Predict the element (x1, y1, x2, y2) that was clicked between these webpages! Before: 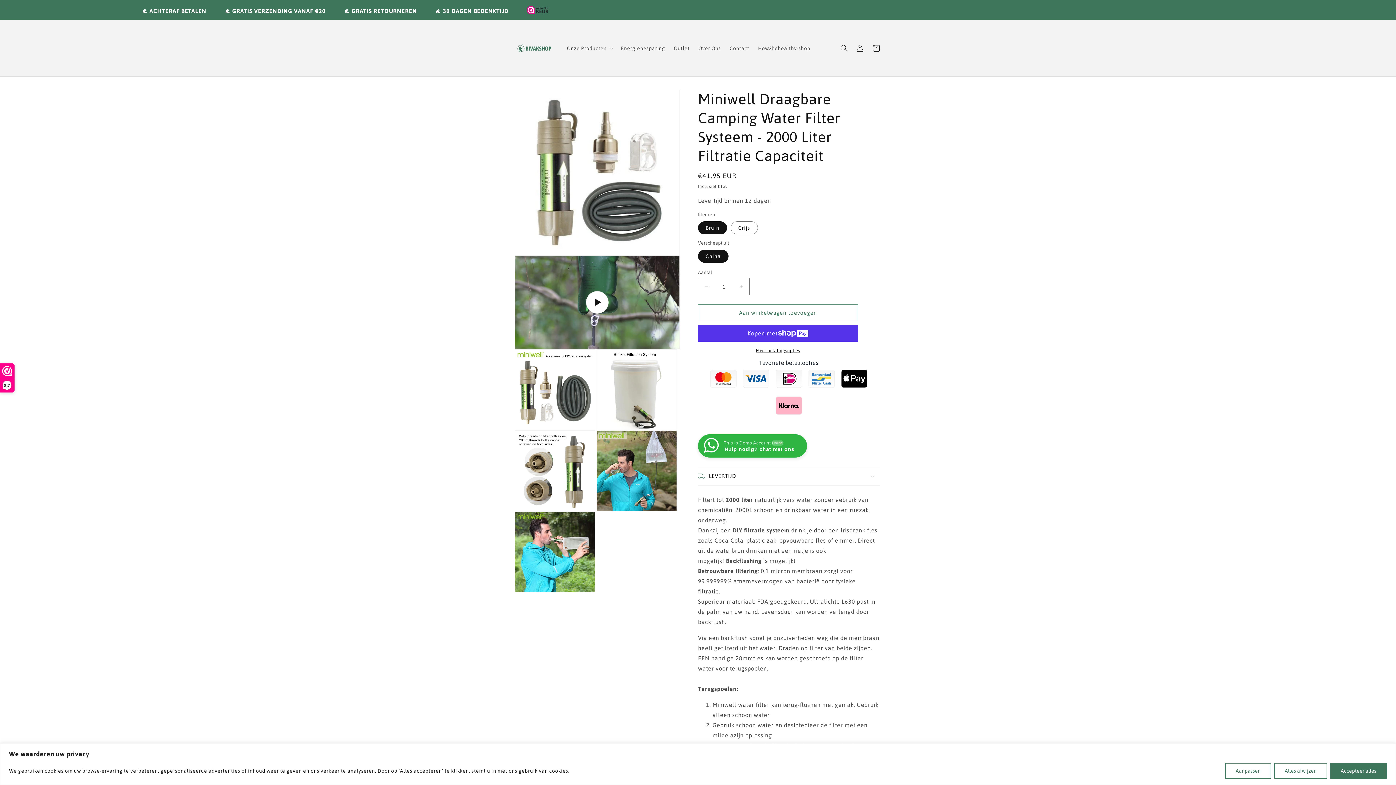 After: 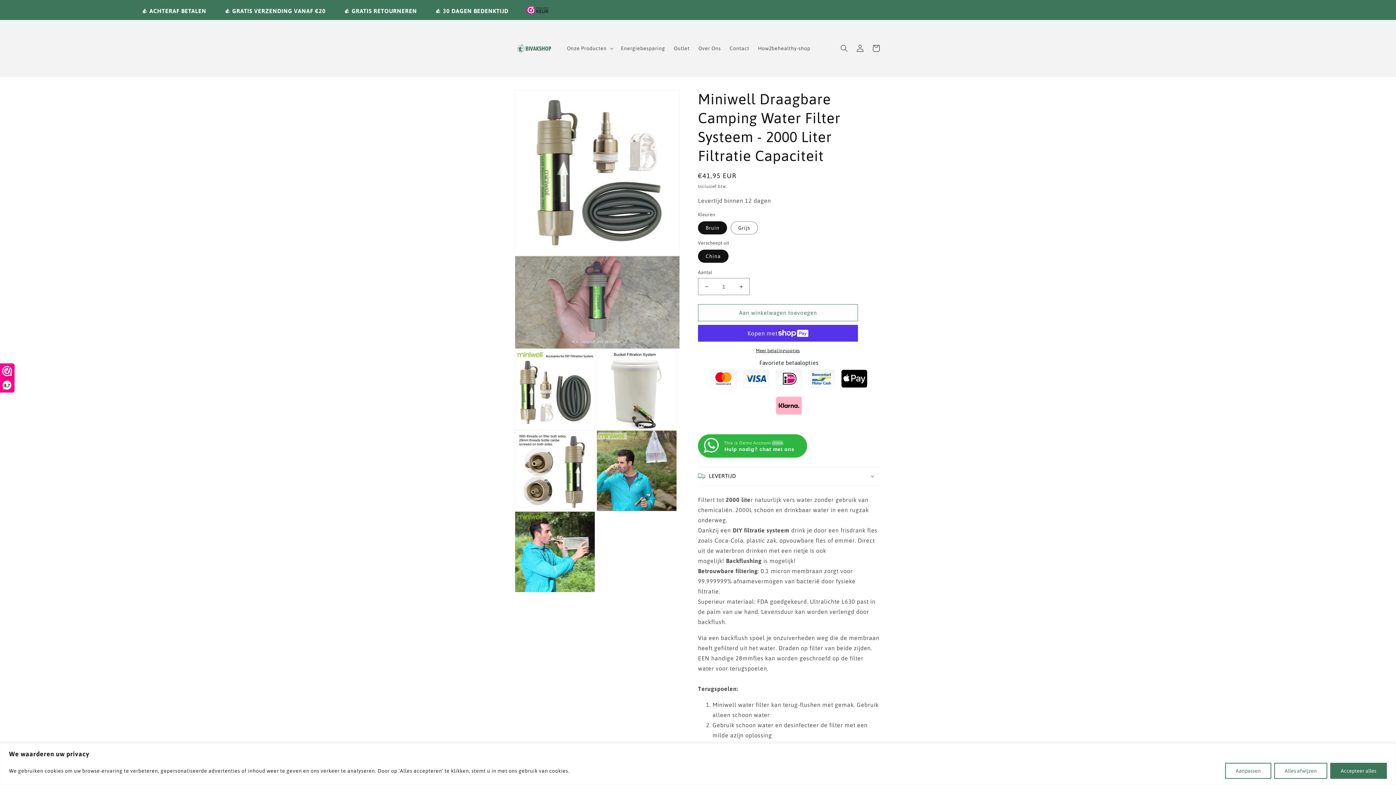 Action: bbox: (515, 256, 679, 349) label: Video afspelen